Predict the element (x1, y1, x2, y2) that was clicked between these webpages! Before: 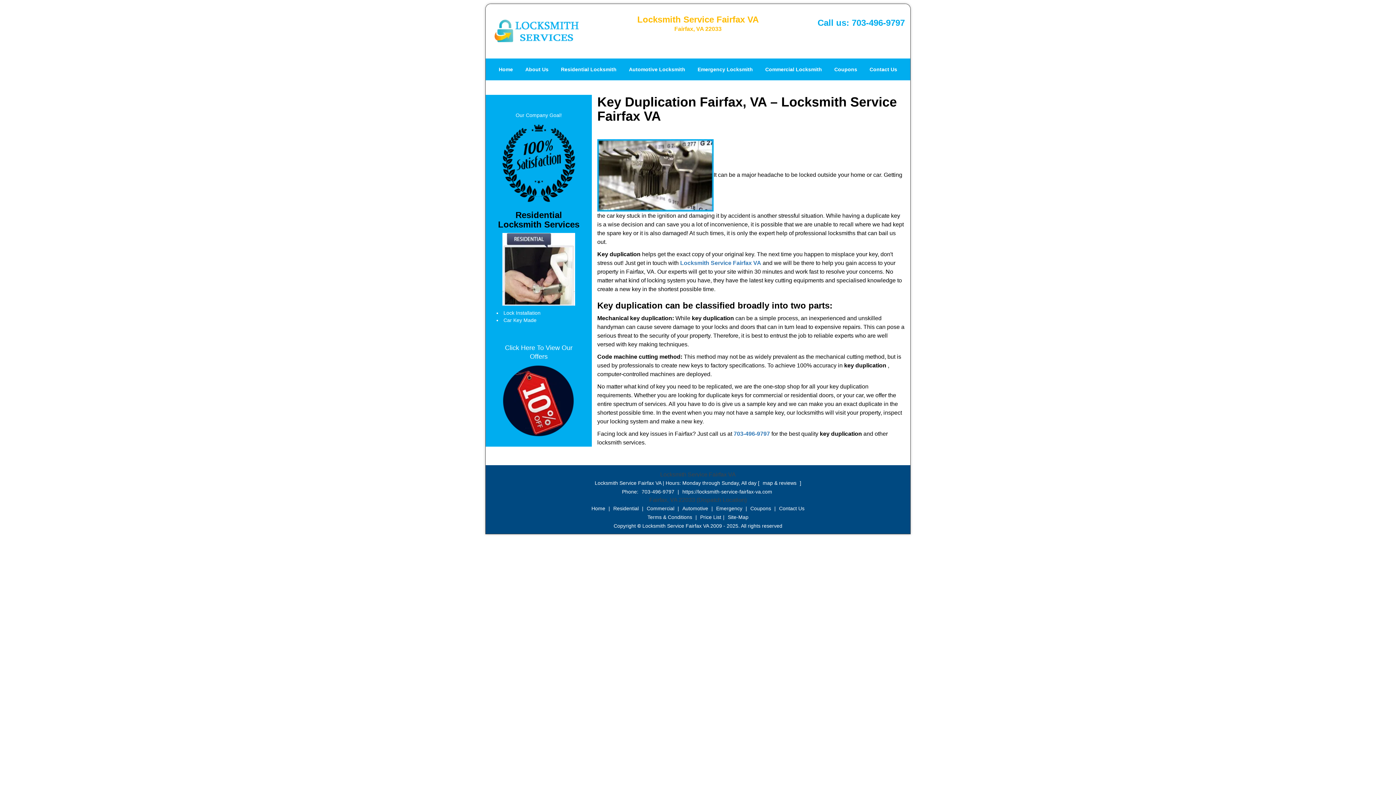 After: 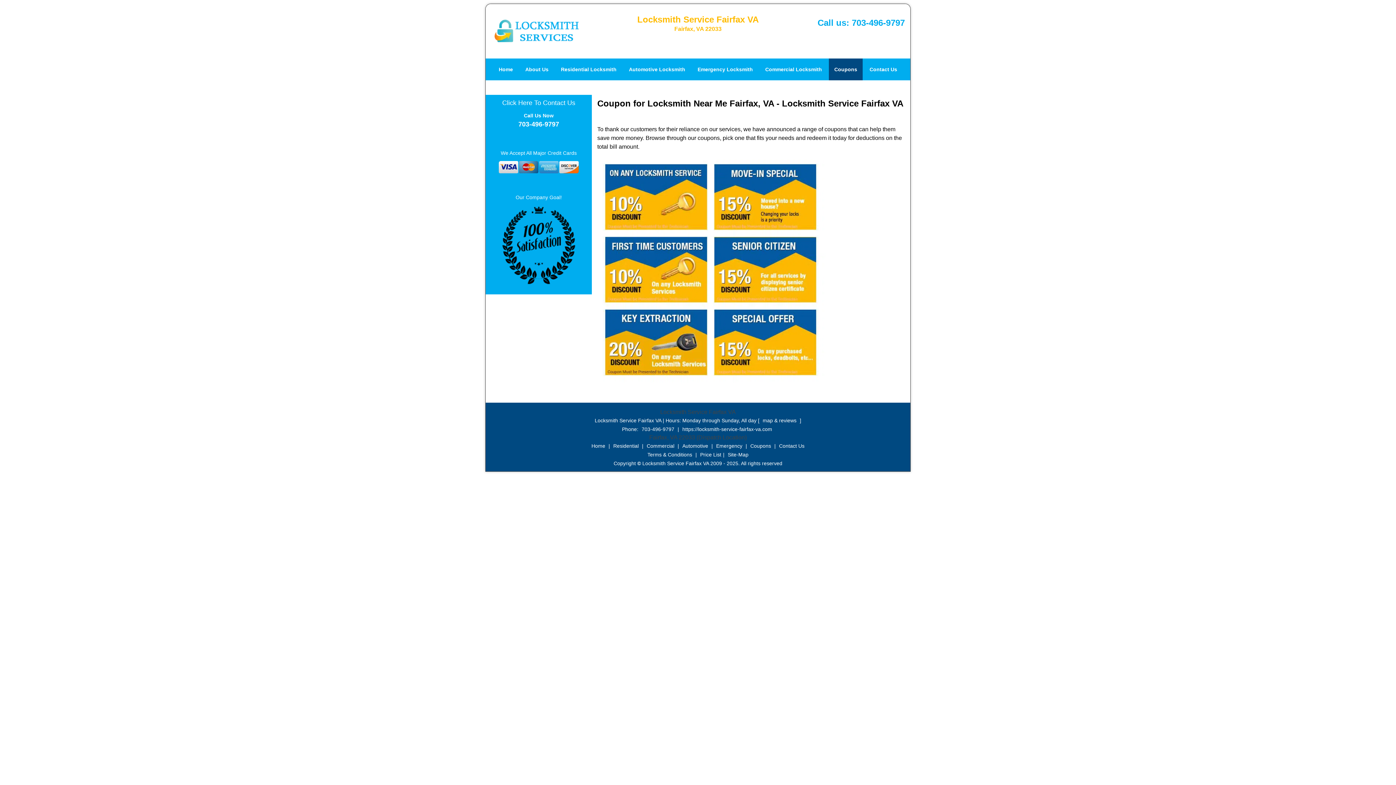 Action: bbox: (496, 281, 581, 298) label: Click Here To View Our Offers